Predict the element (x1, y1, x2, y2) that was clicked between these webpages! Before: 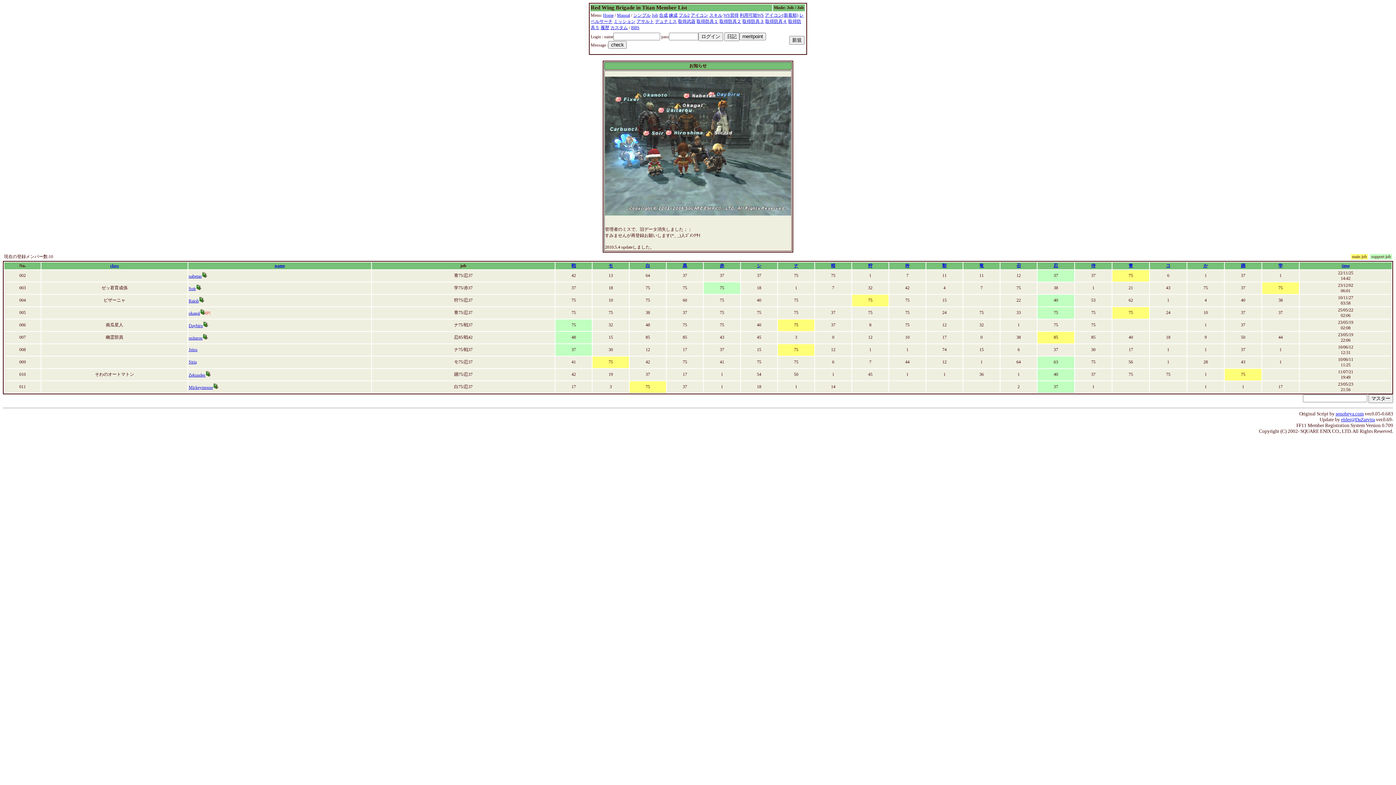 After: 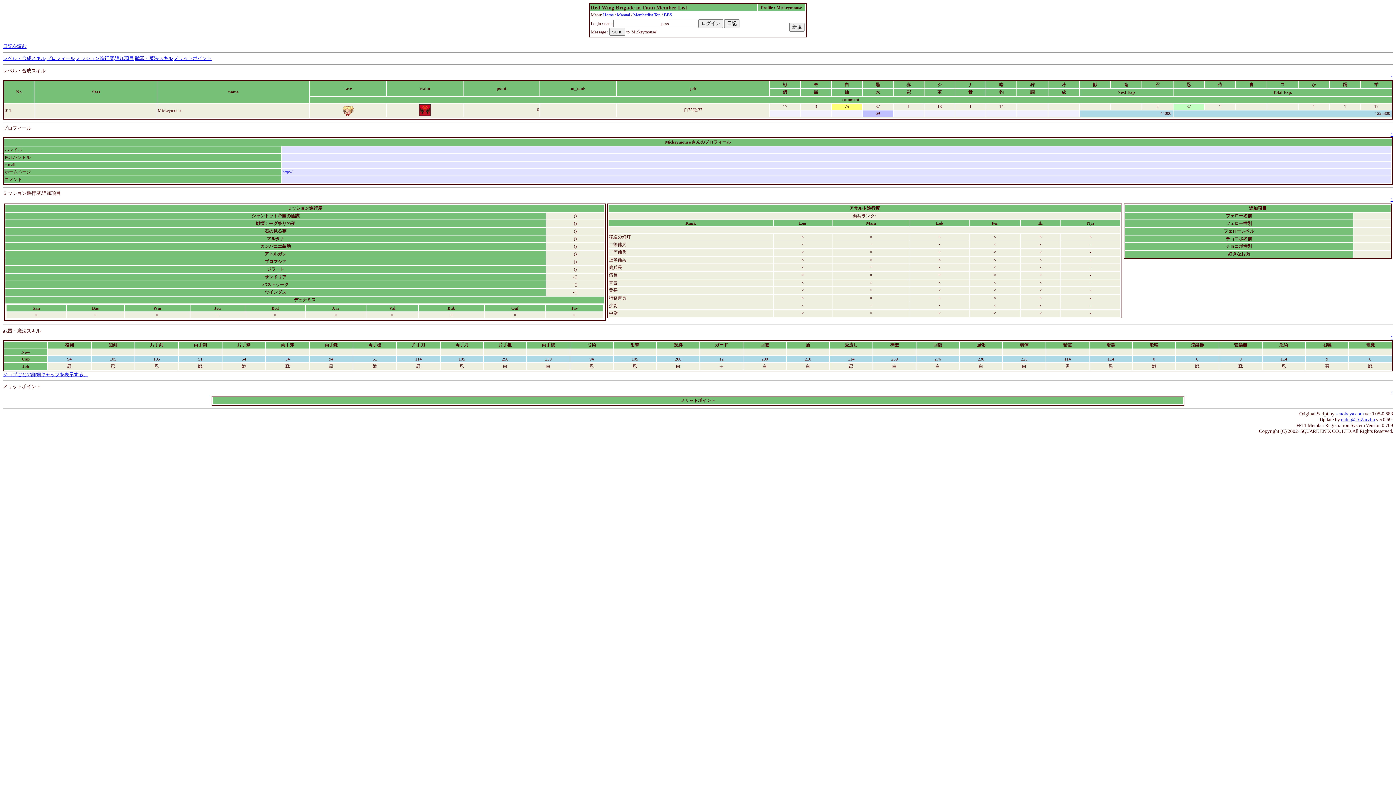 Action: bbox: (188, 385, 213, 390) label: Mickeymouse